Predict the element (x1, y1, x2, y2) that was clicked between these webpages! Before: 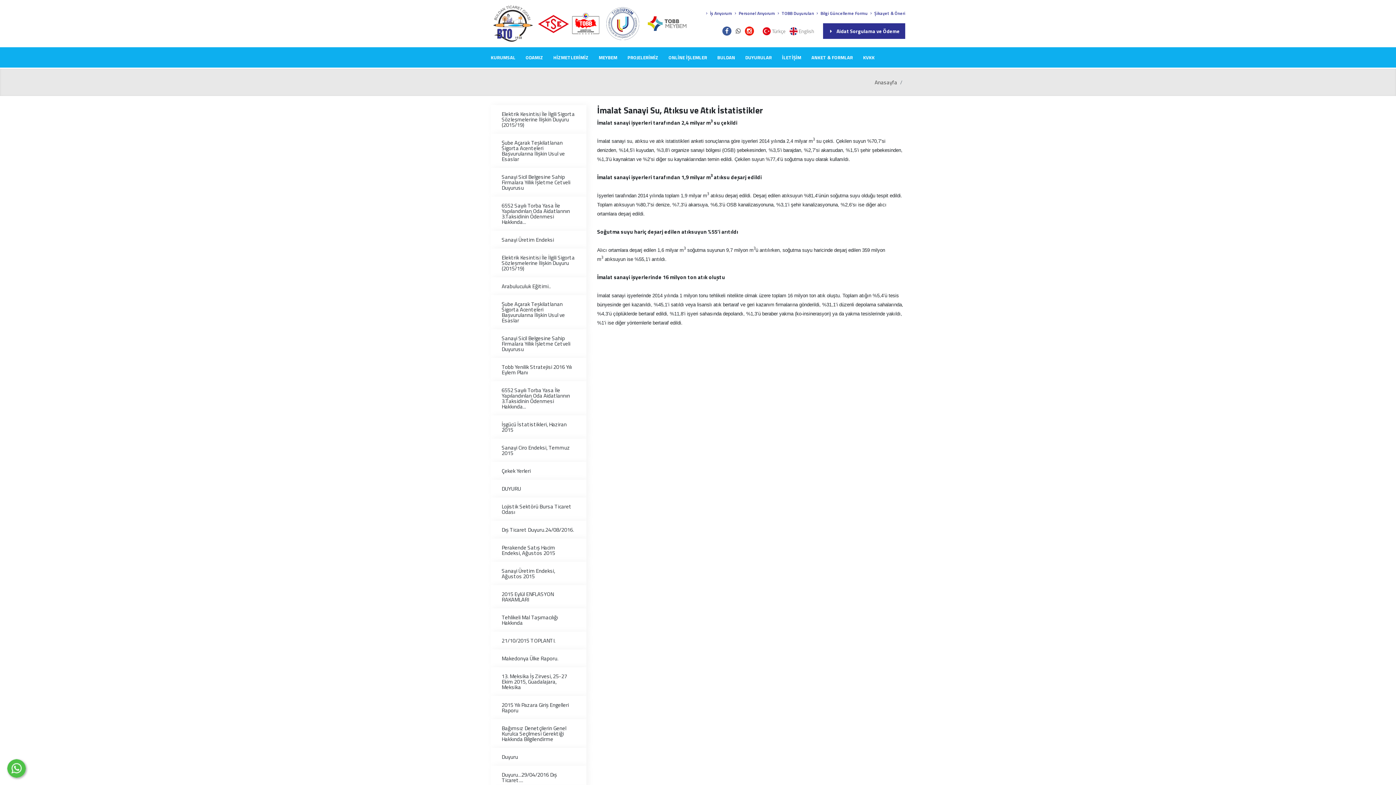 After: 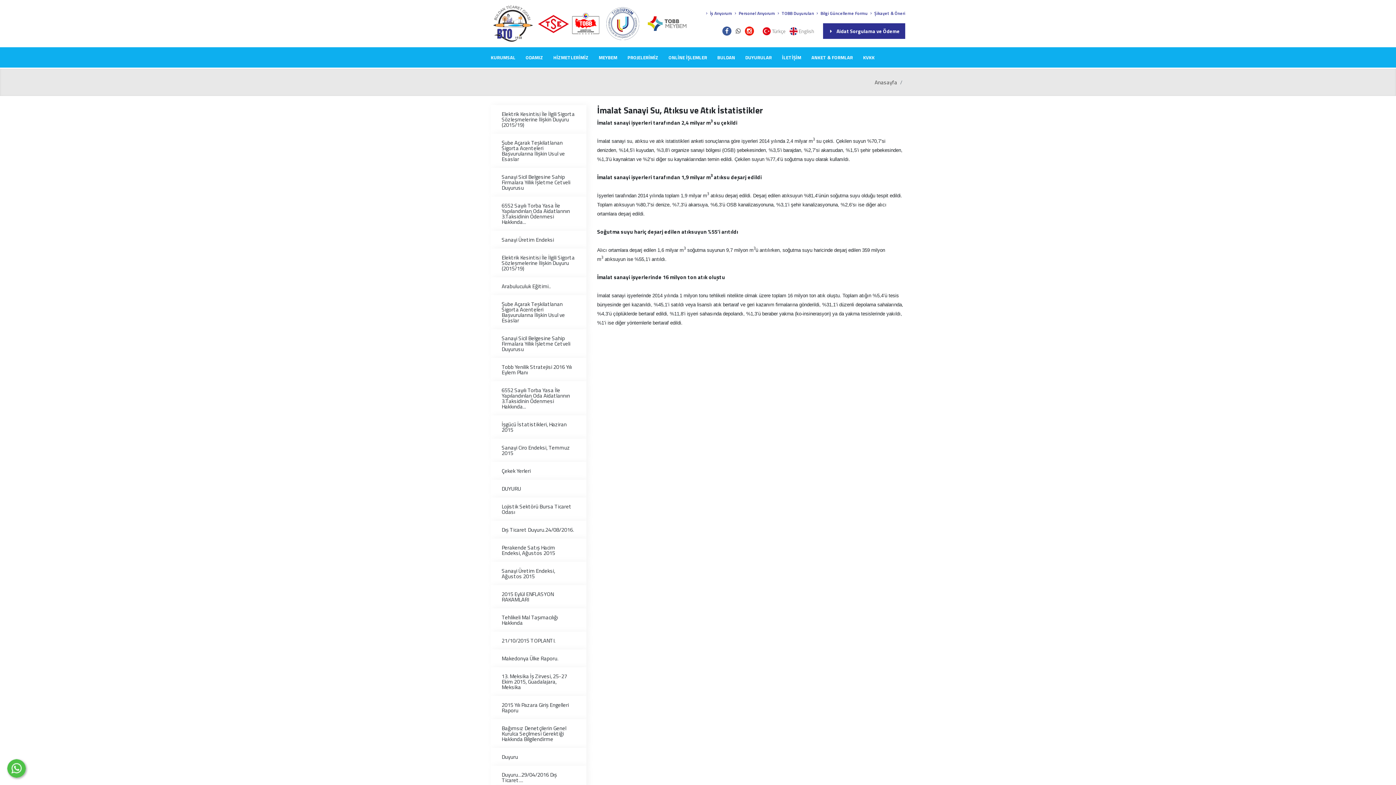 Action: label: ONLİNE İŞLEMLER bbox: (668, 47, 707, 67)